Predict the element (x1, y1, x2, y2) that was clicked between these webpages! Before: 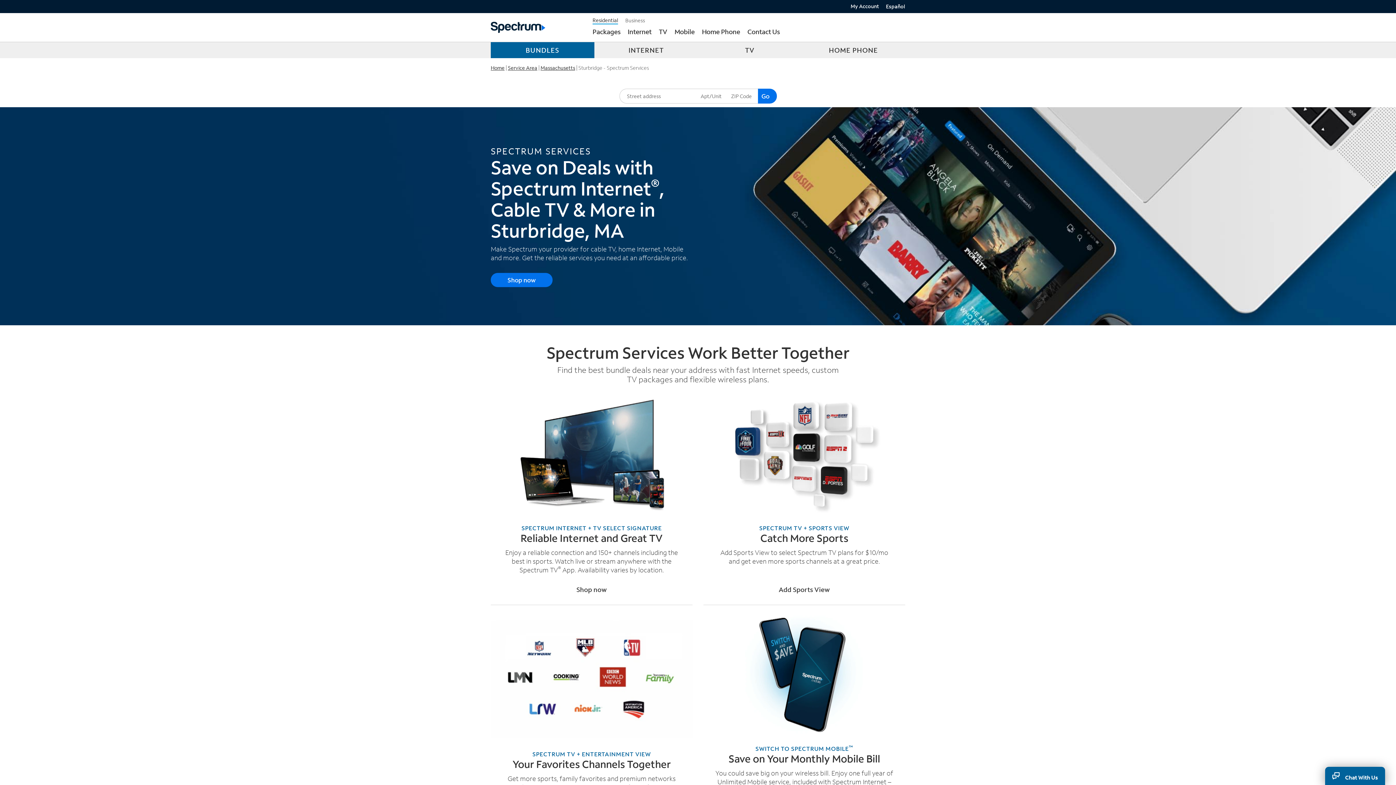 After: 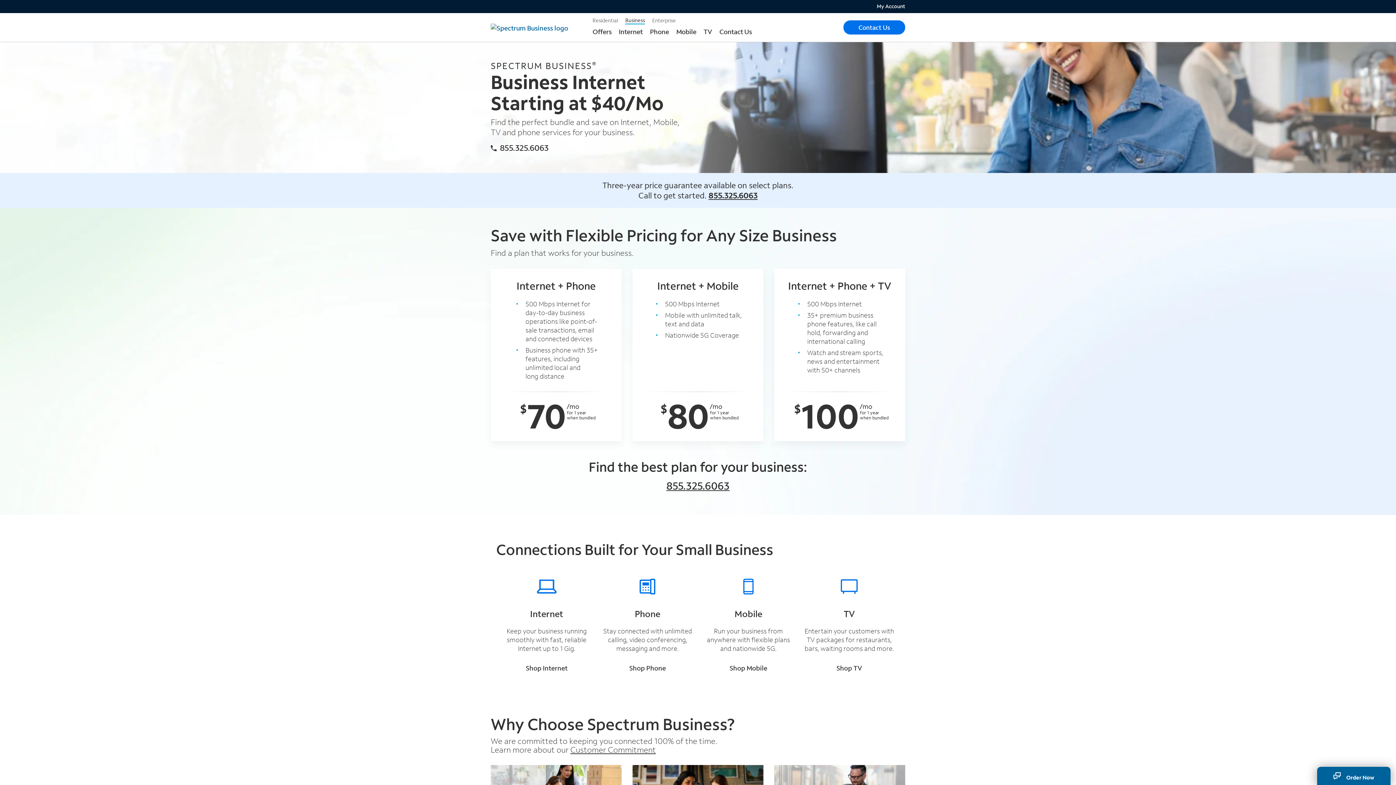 Action: label: Business bbox: (625, 16, 645, 23)